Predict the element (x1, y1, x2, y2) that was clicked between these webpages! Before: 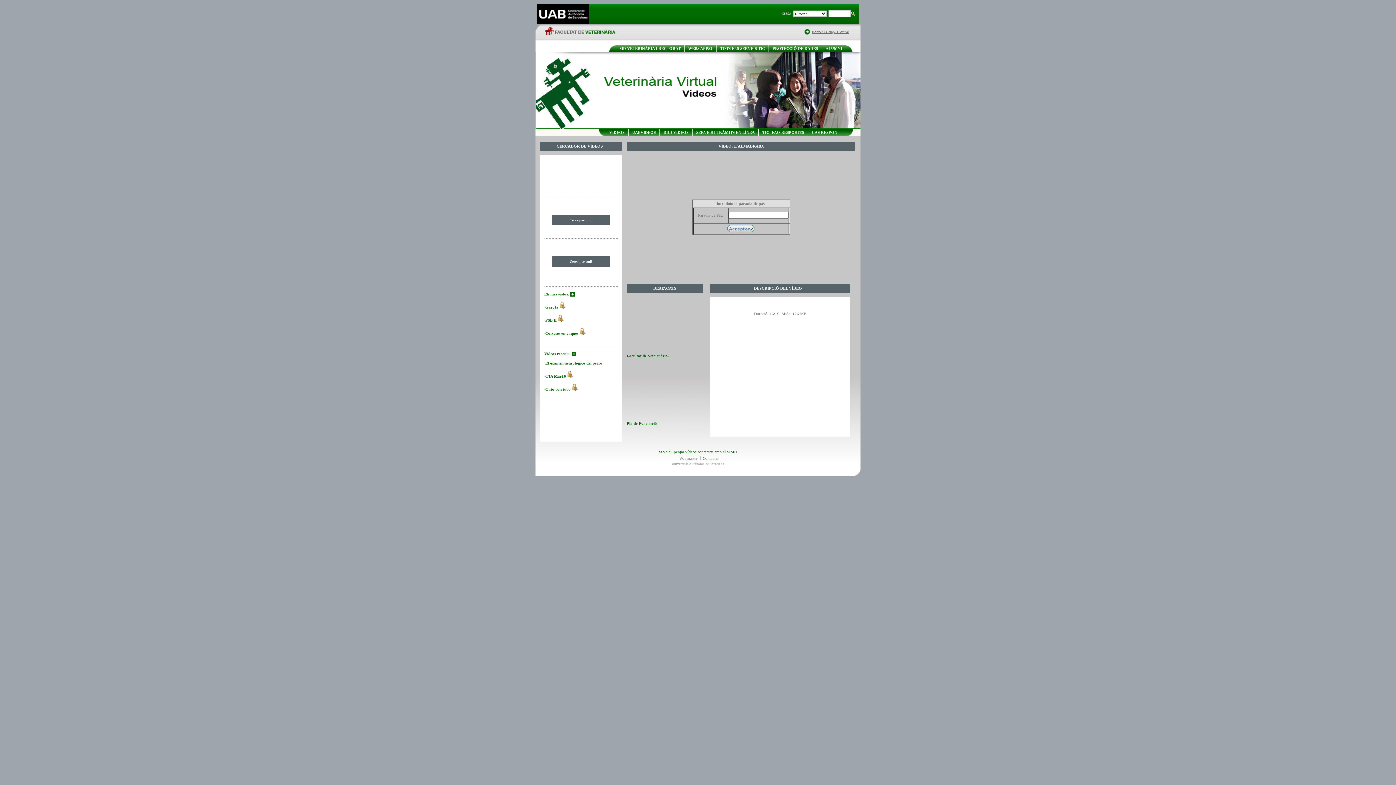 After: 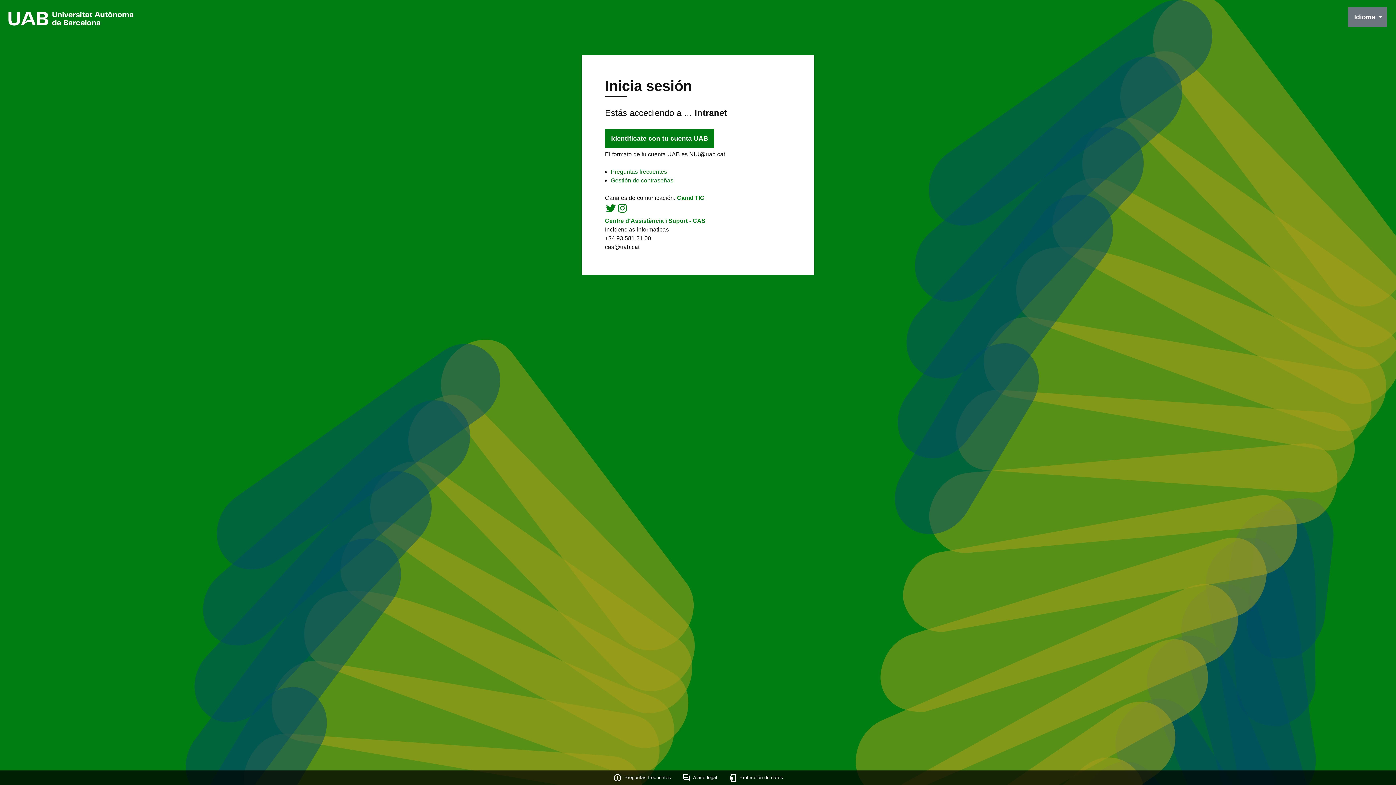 Action: label: Intranet i Campus Virtual bbox: (812, 29, 849, 33)